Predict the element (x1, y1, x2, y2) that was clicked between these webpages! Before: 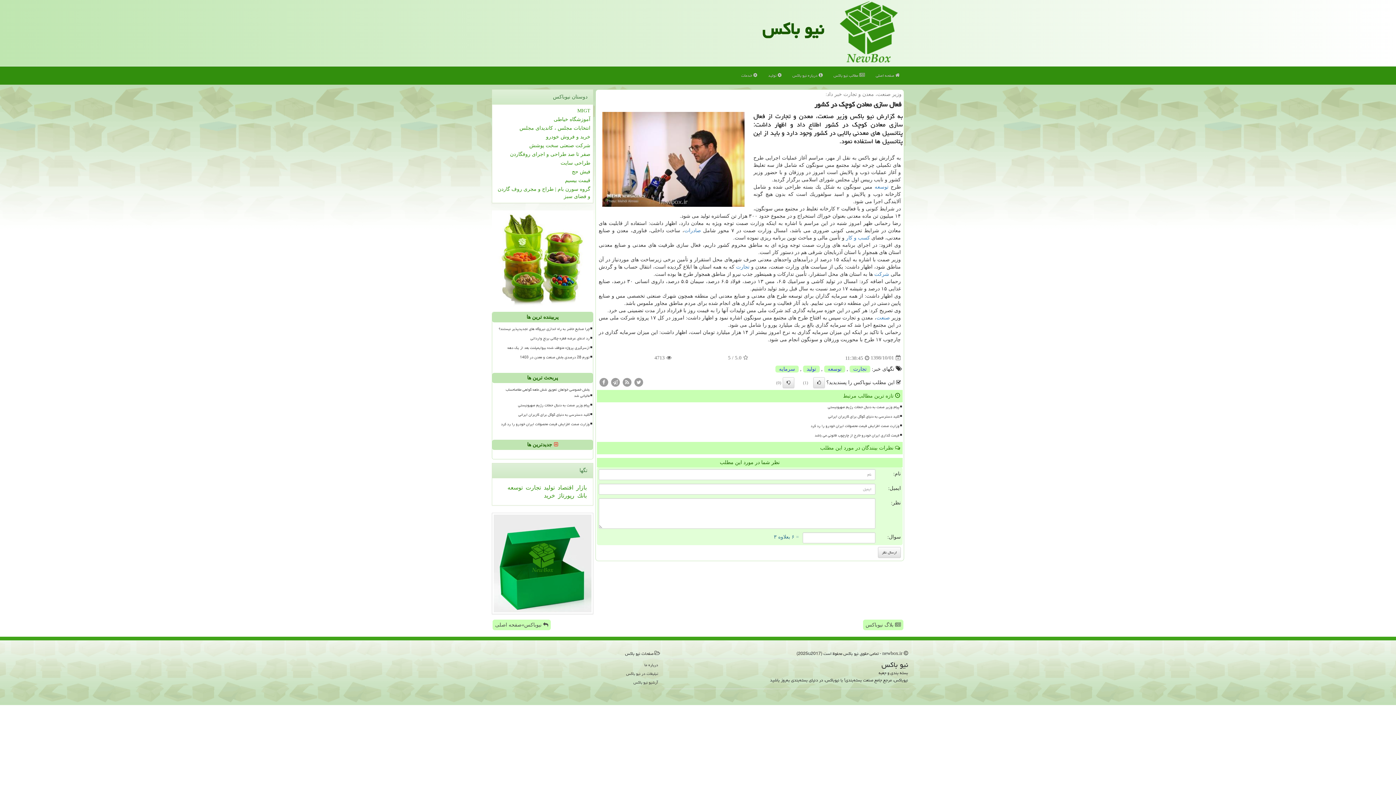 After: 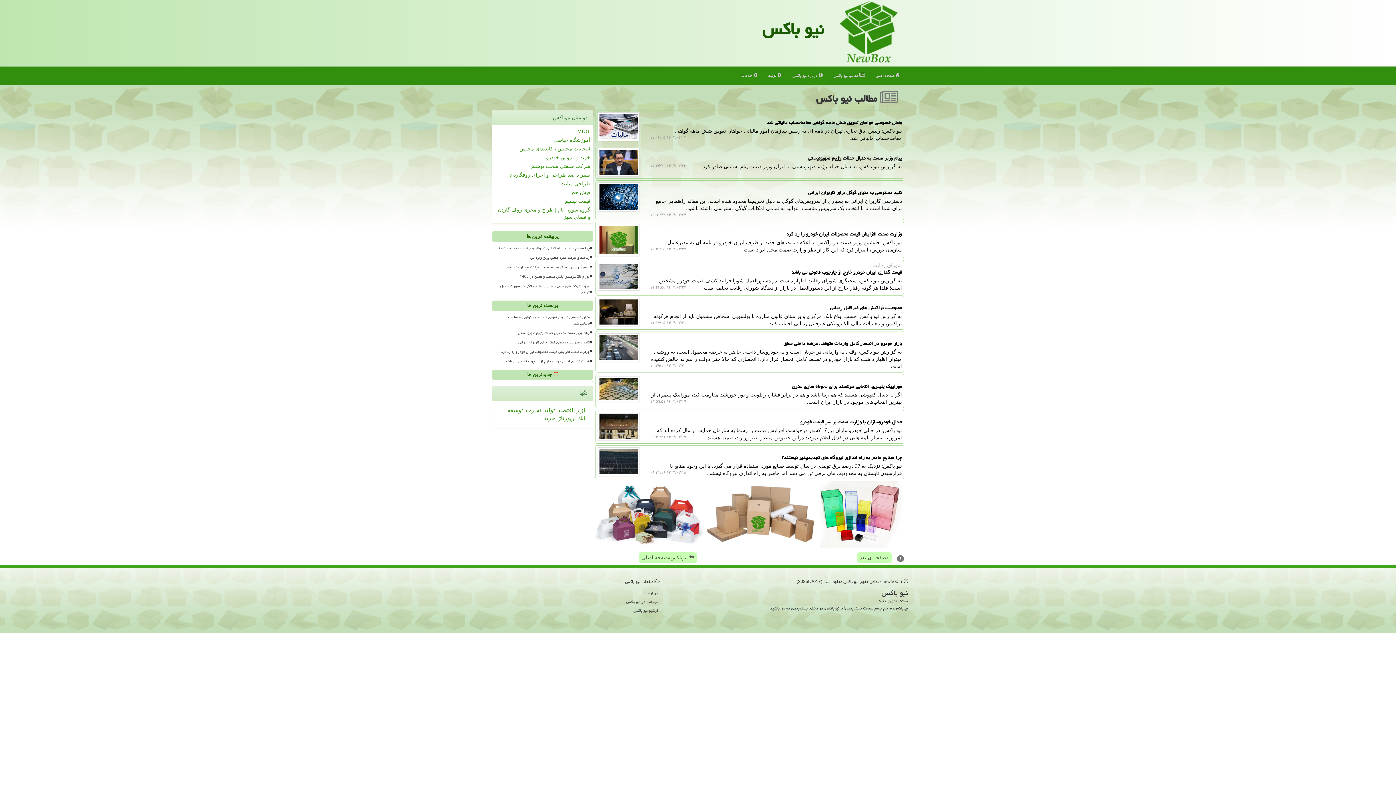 Action: bbox: (828, 66, 870, 84) label:  مطالب نیو باكس